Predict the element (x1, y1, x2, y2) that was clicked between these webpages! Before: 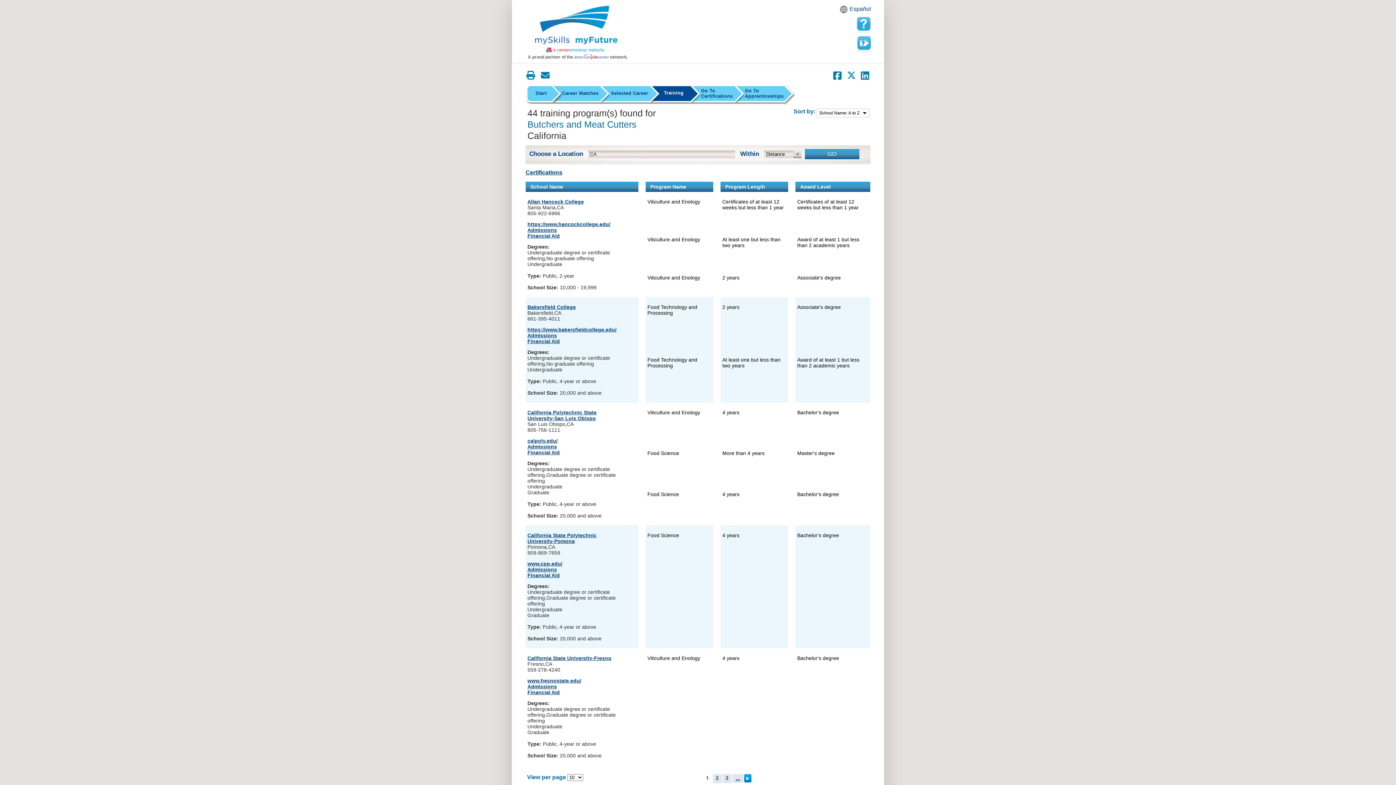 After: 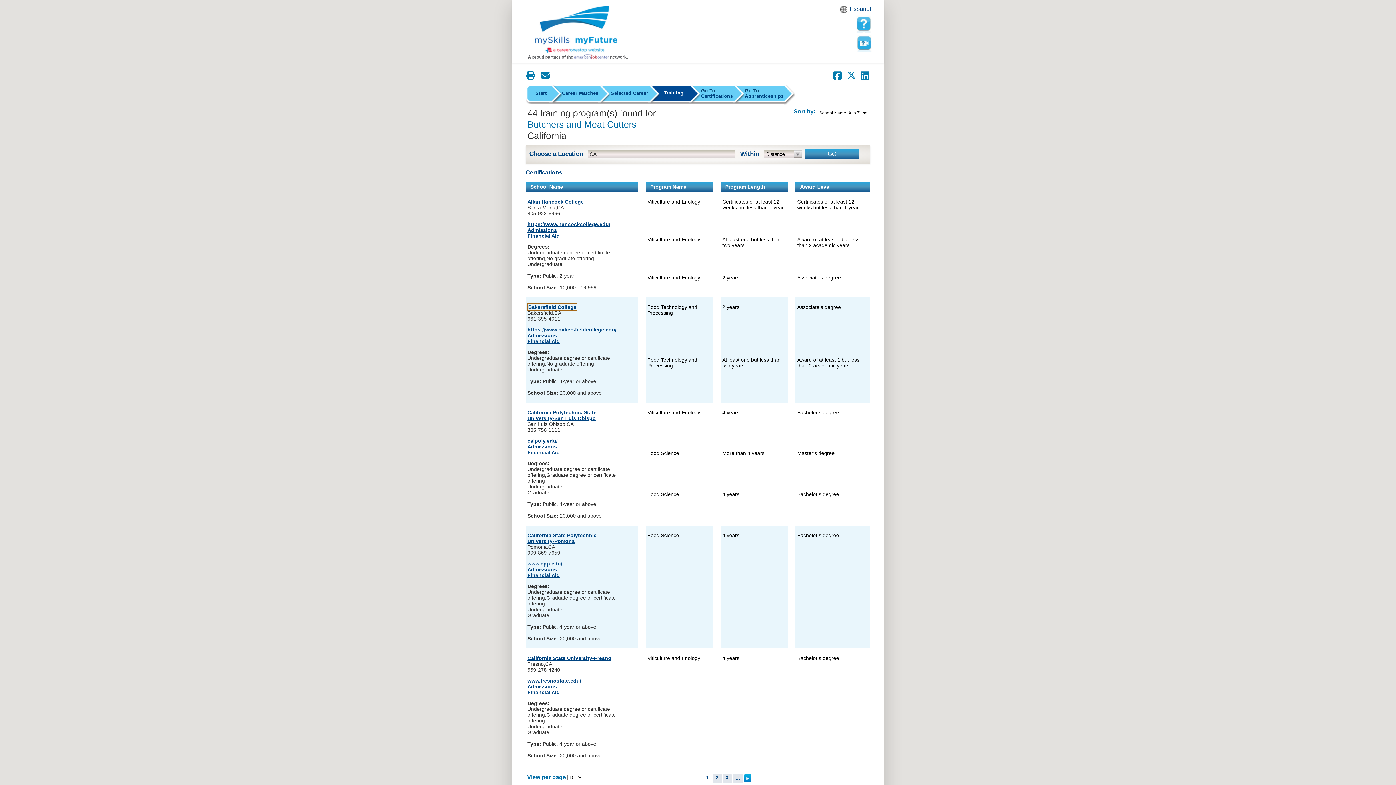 Action: bbox: (527, 304, 576, 310) label: Bakersfield College